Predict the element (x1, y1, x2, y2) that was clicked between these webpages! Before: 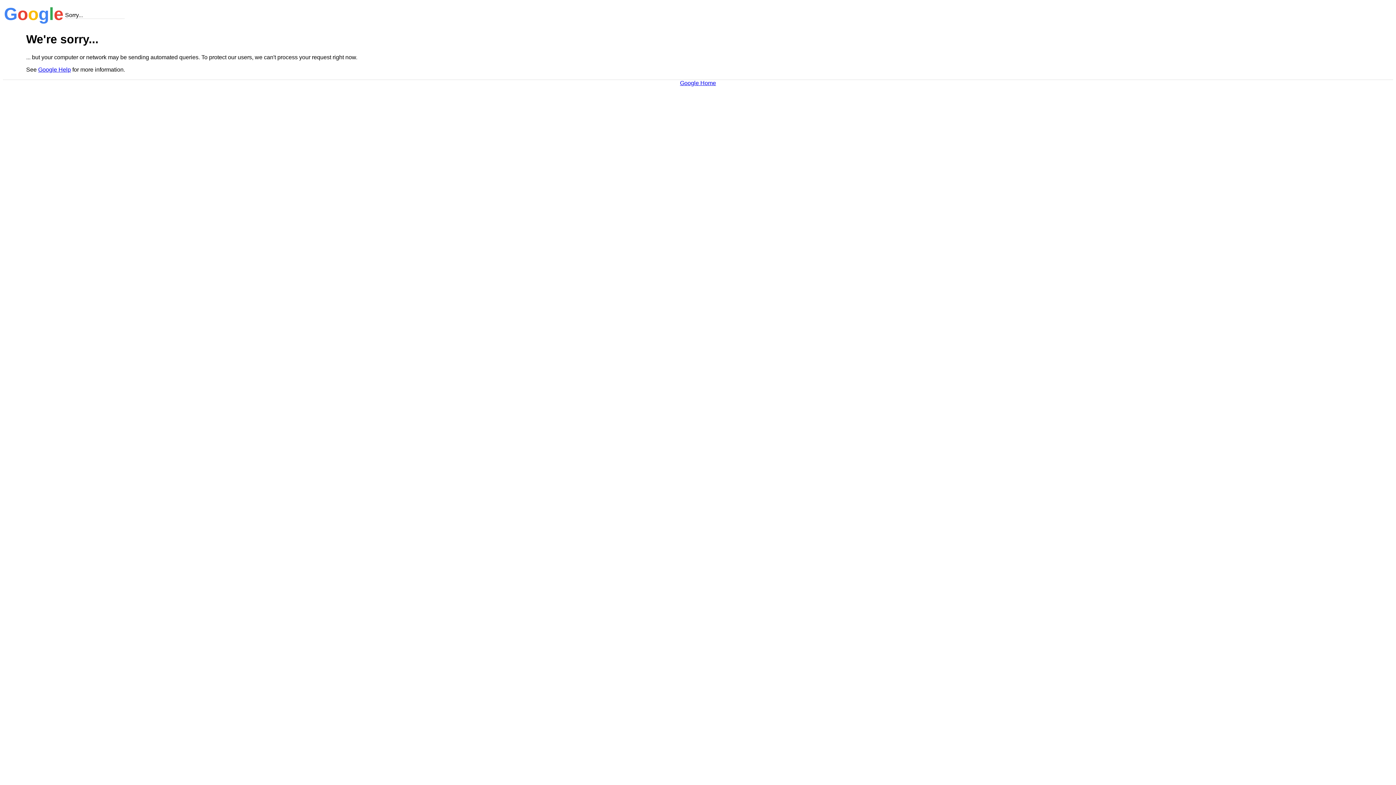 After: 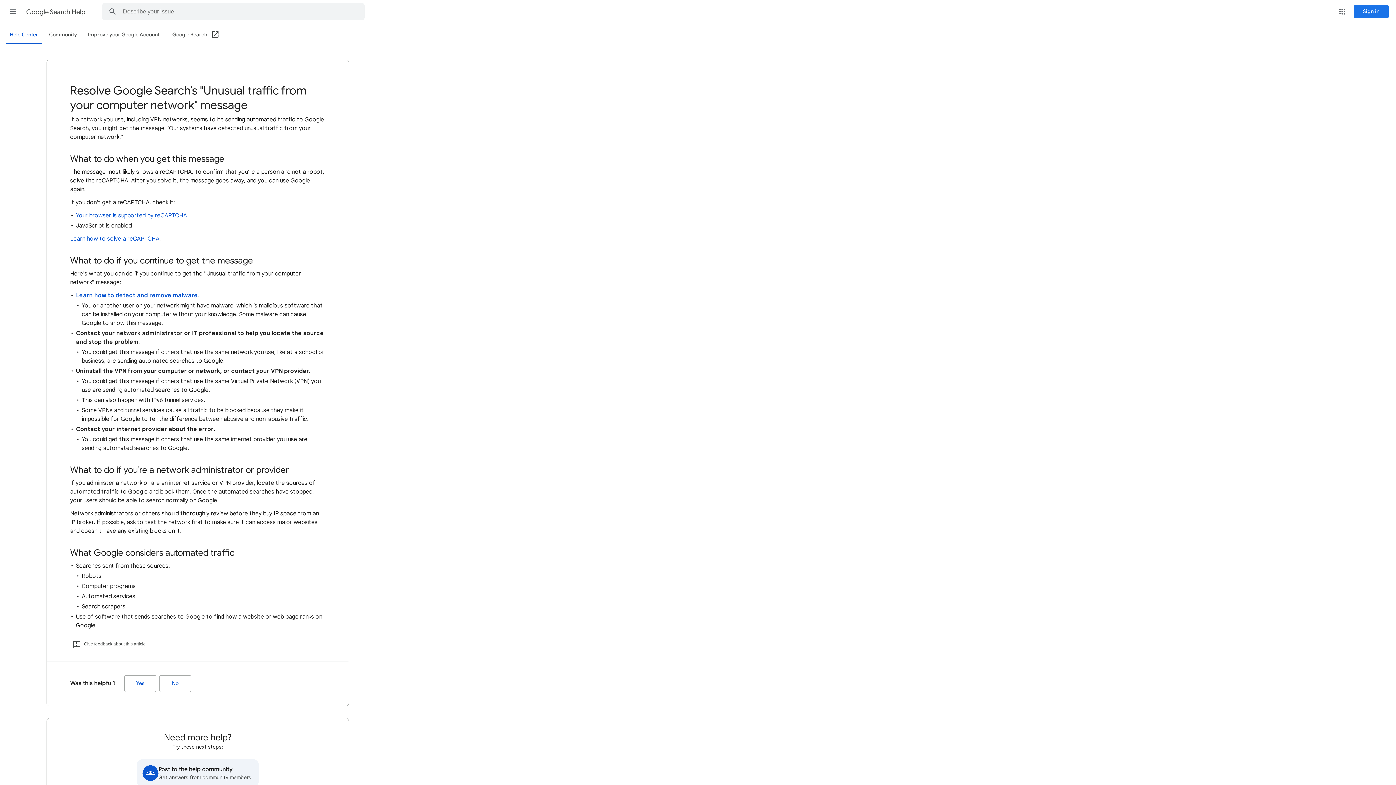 Action: bbox: (38, 66, 70, 72) label: Google Help